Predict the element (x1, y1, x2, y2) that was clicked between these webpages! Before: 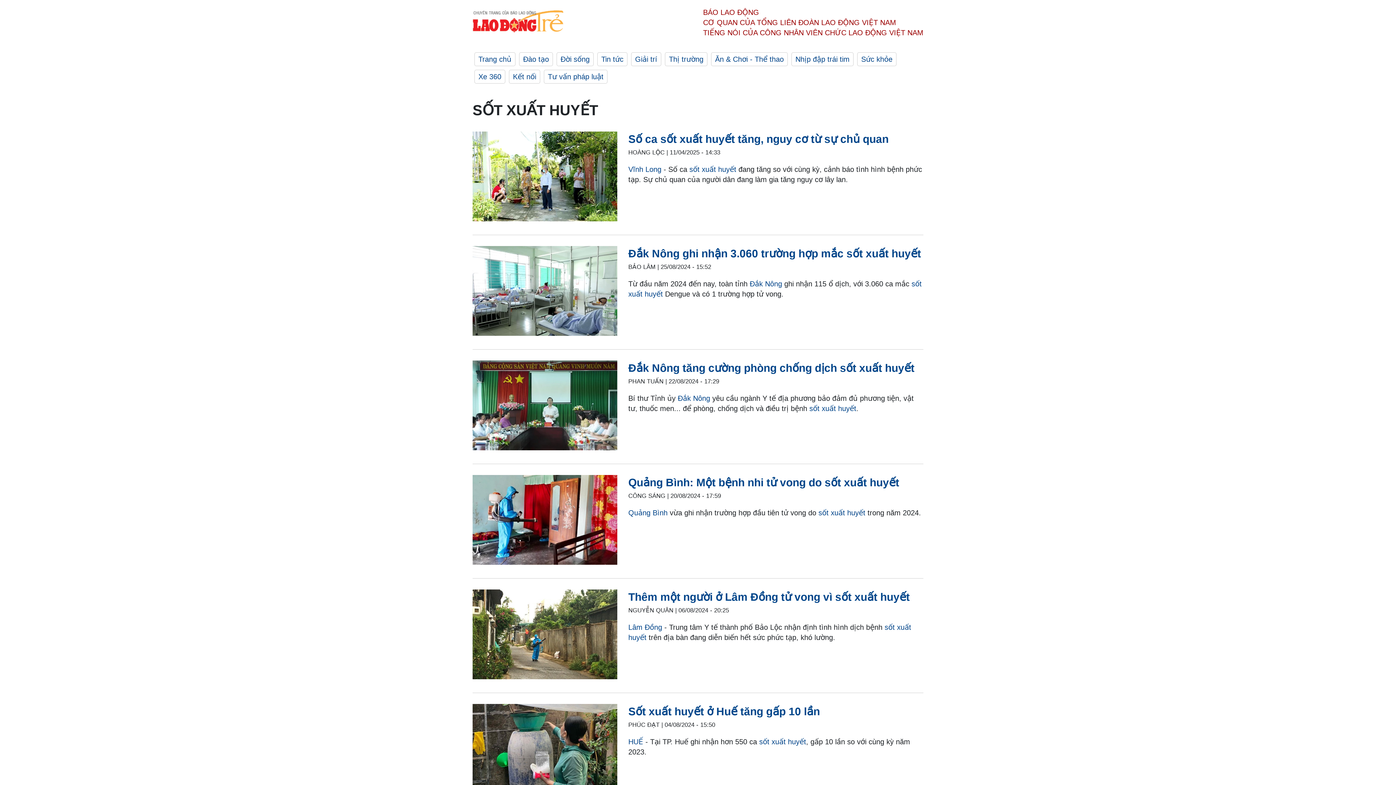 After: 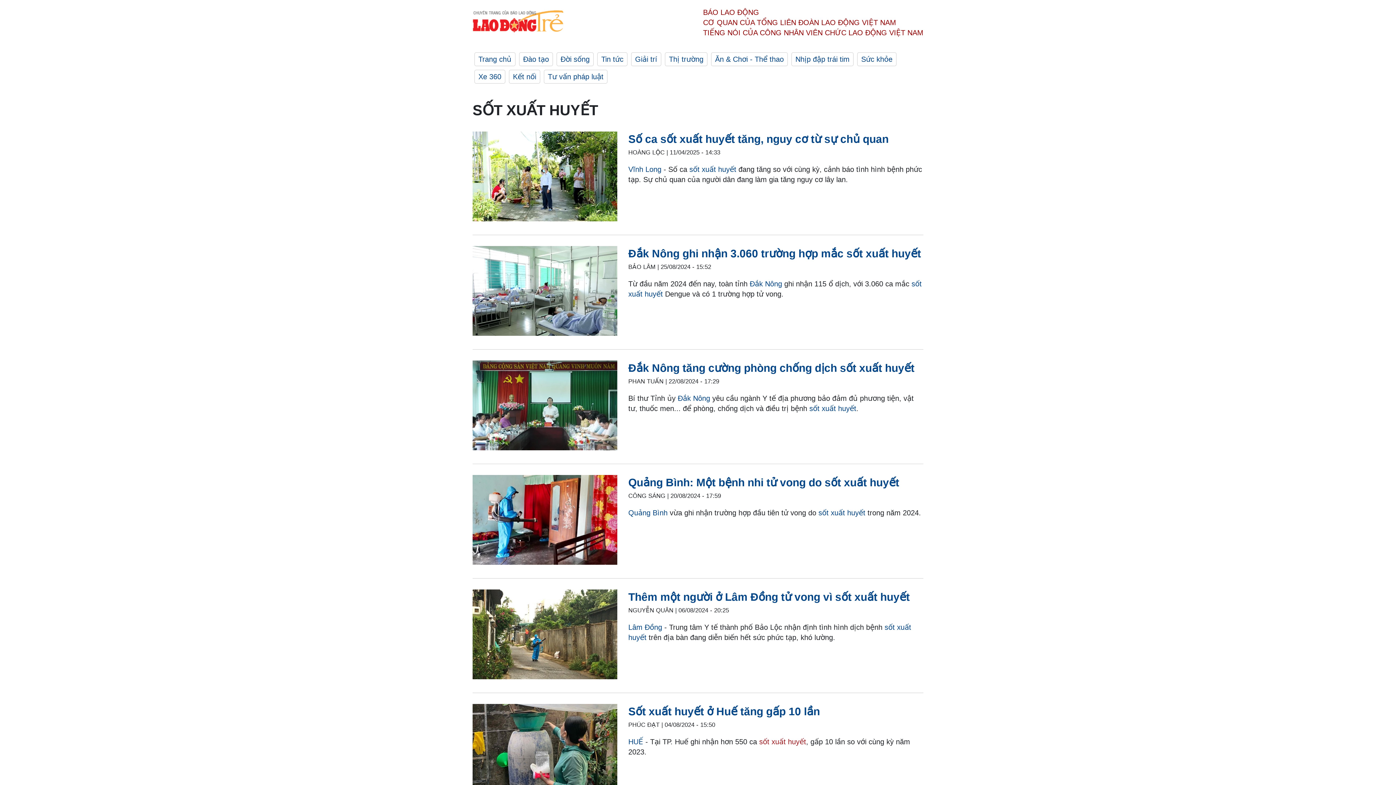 Action: label: sốt xuất huyết bbox: (759, 738, 806, 746)